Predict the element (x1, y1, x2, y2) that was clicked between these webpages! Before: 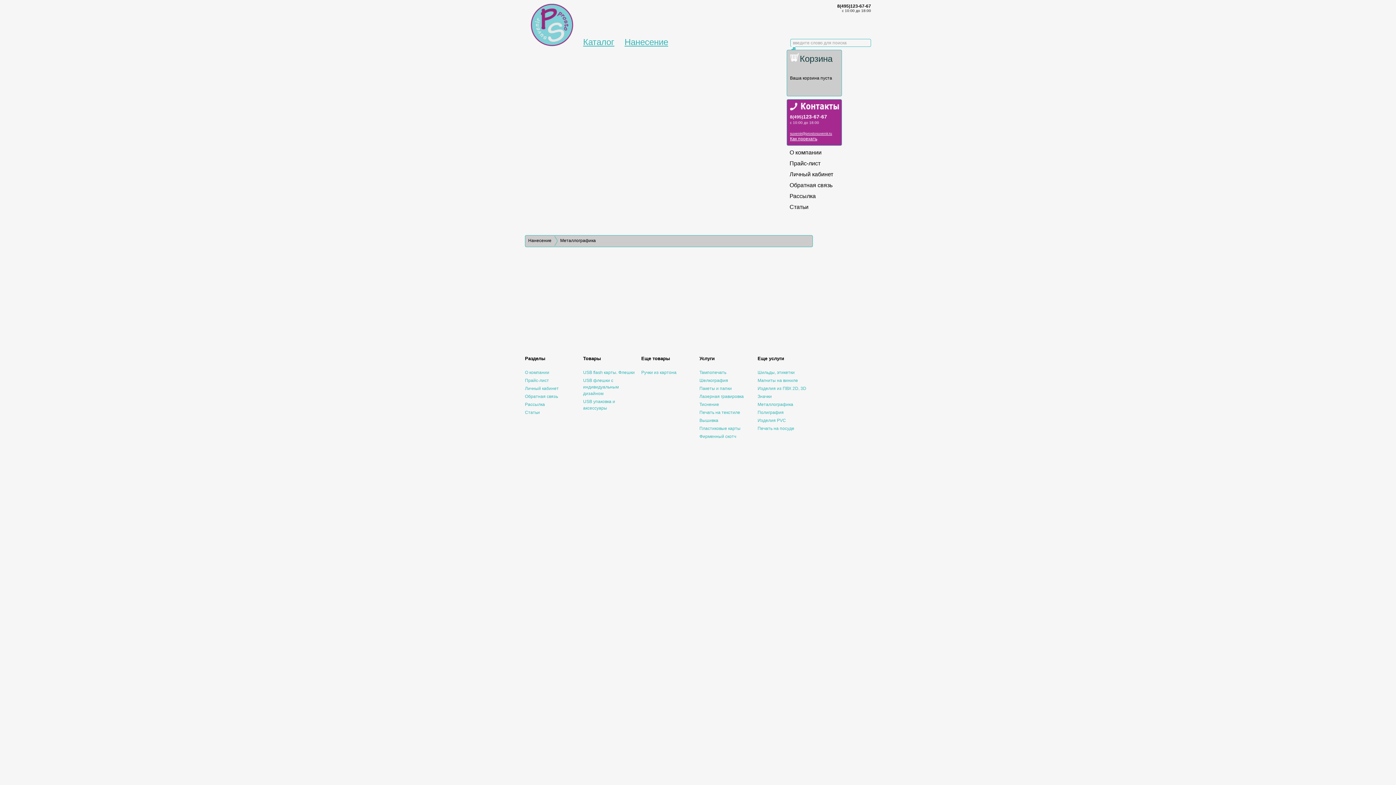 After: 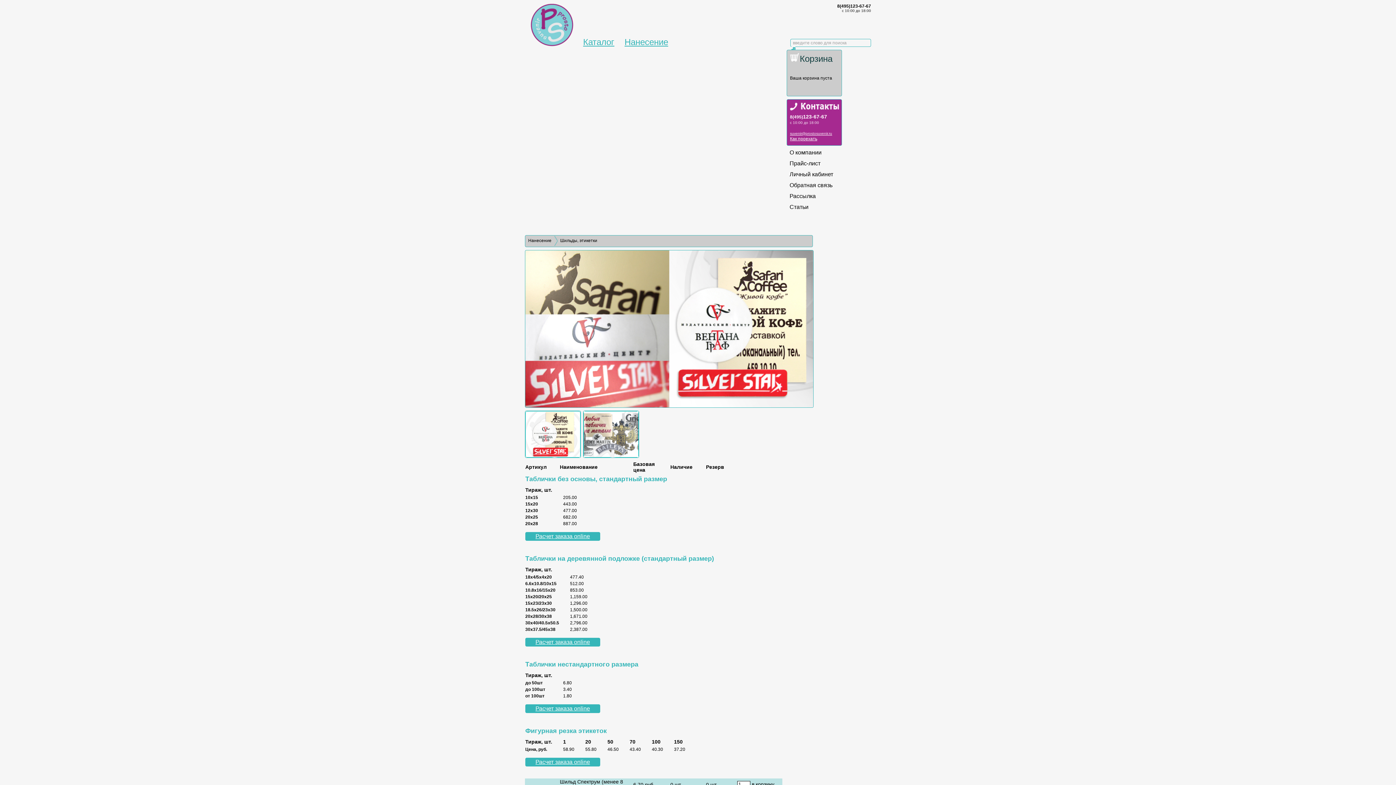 Action: label: Шильды, этикетки bbox: (757, 370, 794, 375)